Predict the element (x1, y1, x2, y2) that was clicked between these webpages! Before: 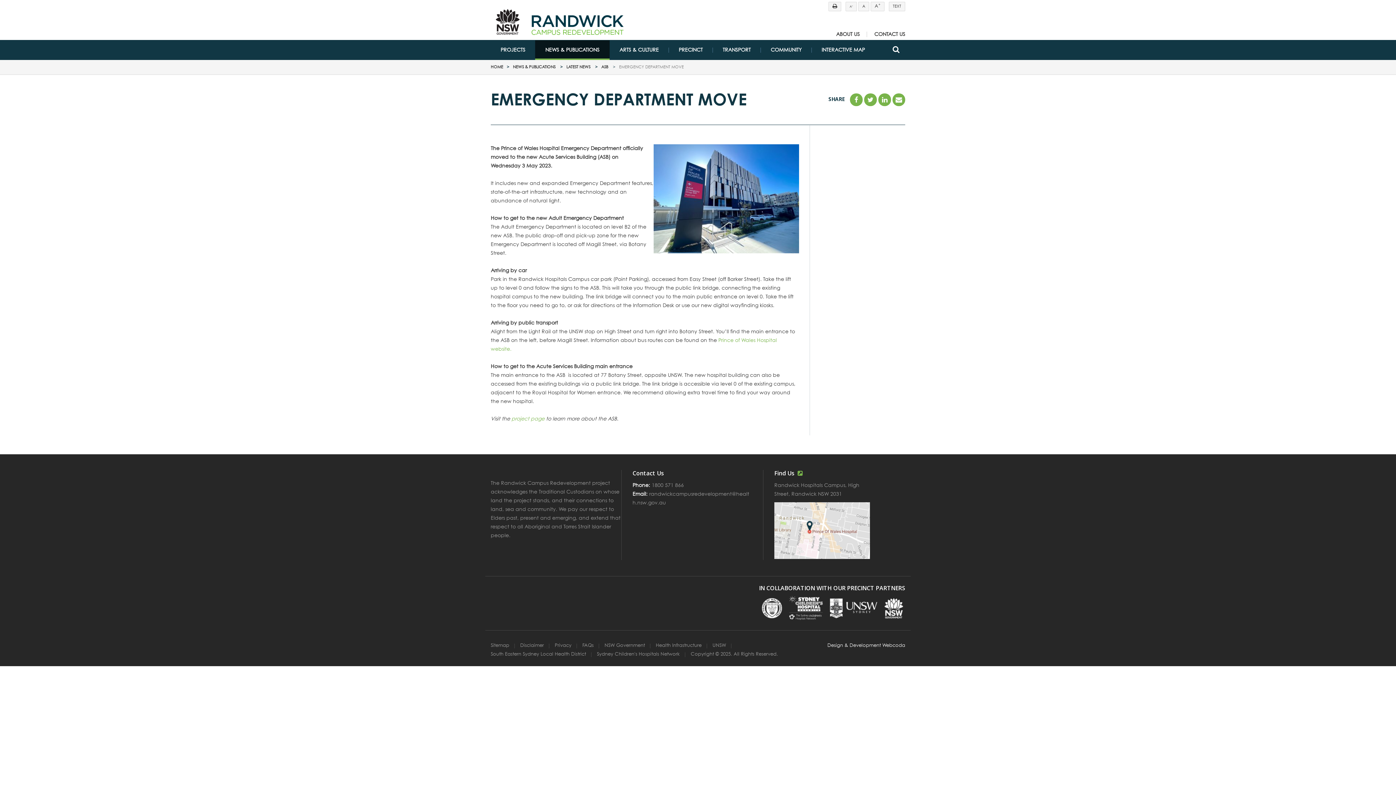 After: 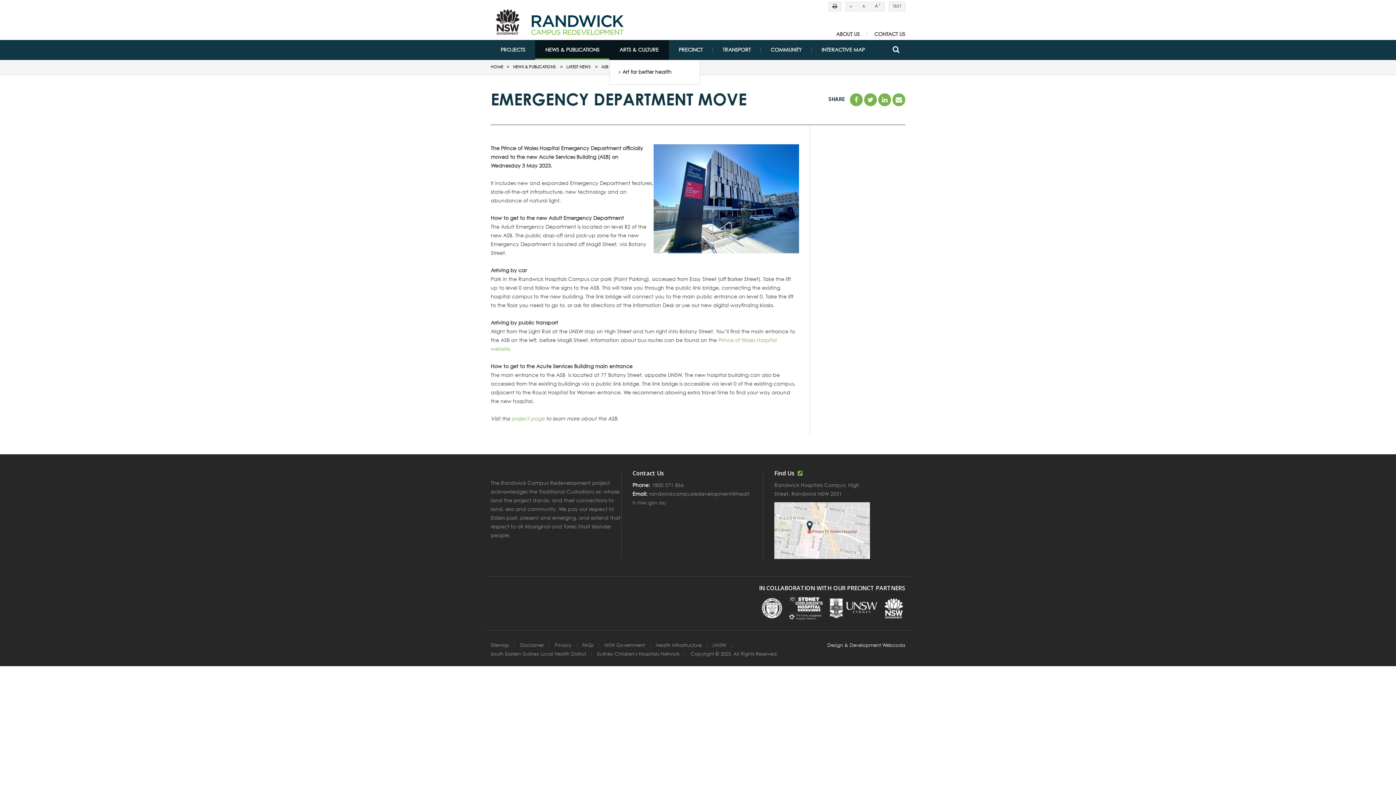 Action: bbox: (609, 40, 669, 59) label: ARTS & CULTURE